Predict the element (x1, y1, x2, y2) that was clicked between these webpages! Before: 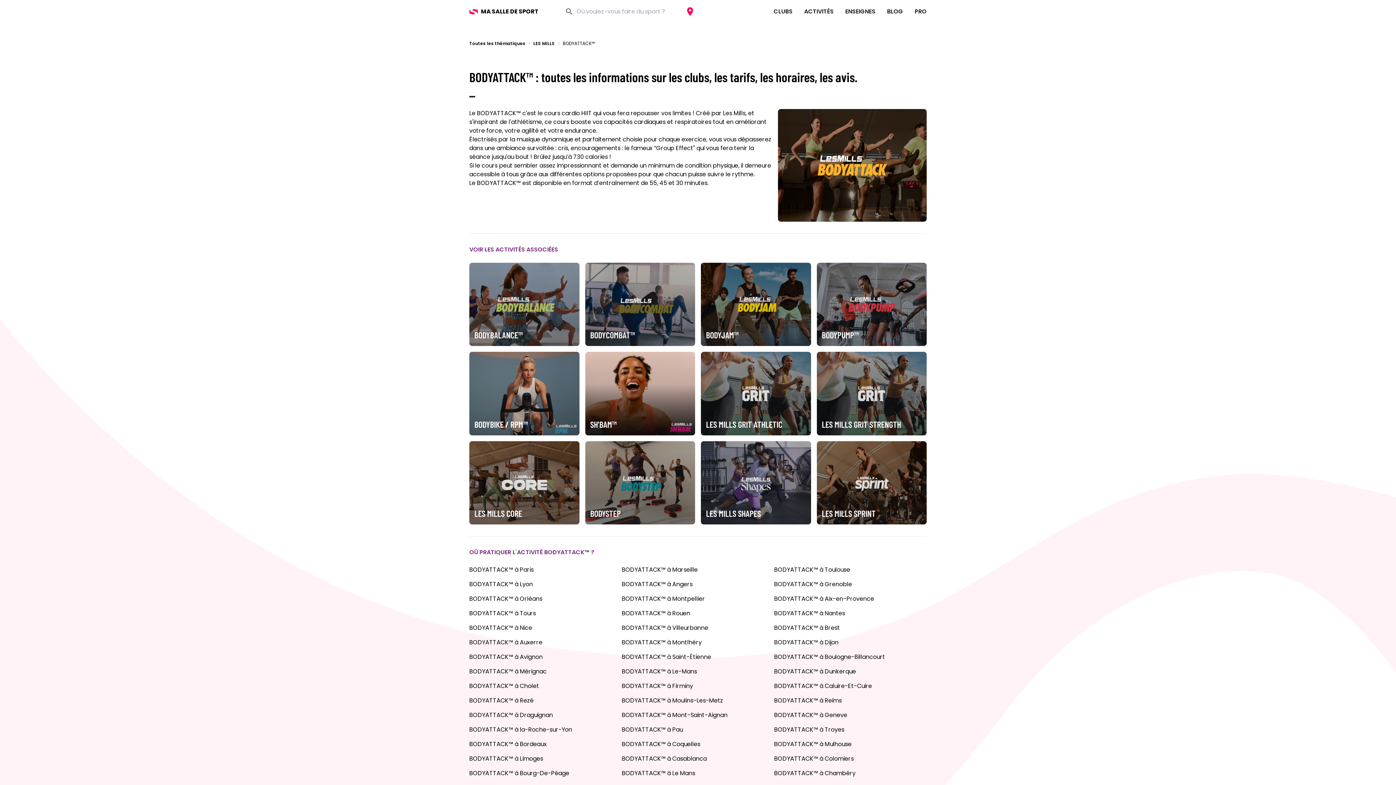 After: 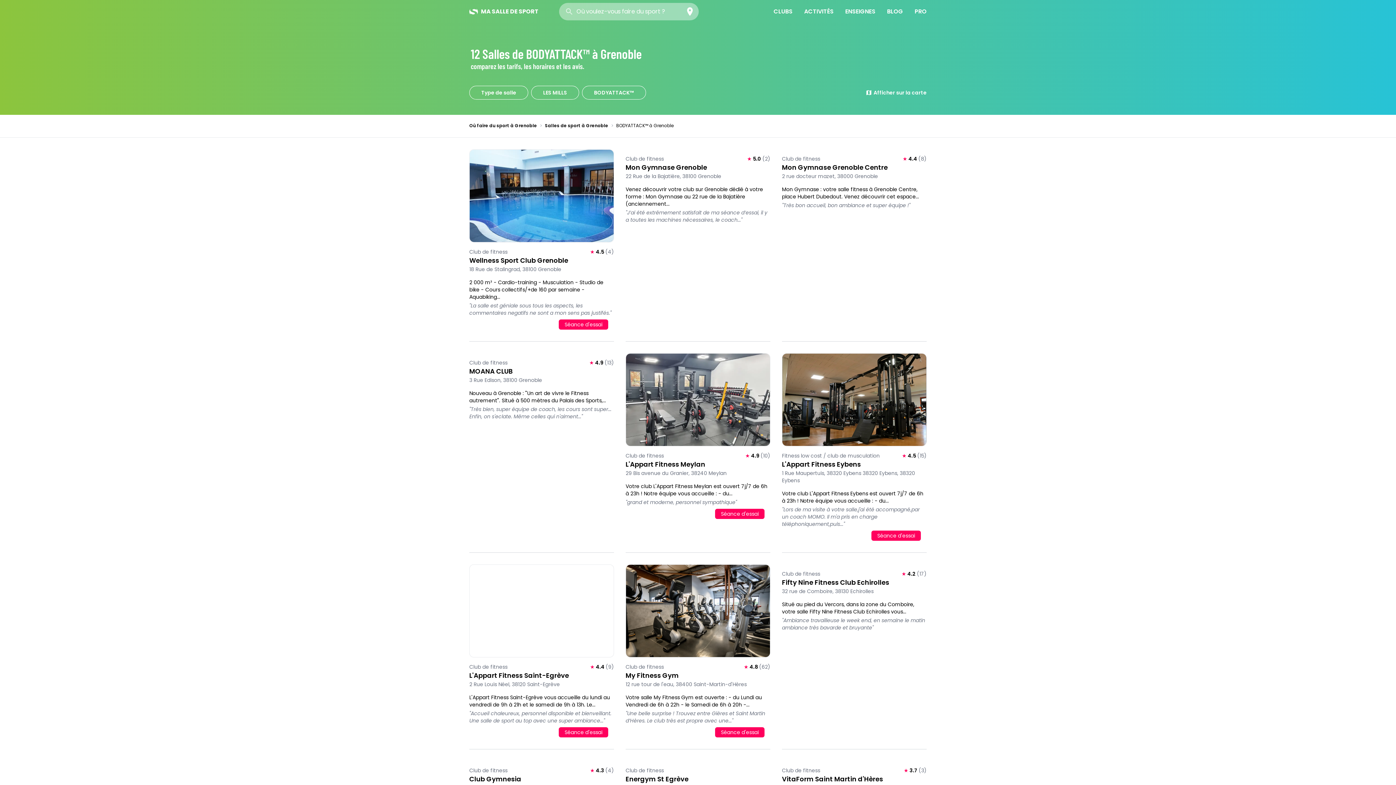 Action: label: BODYATTACK™ à Grenoble bbox: (774, 580, 852, 588)